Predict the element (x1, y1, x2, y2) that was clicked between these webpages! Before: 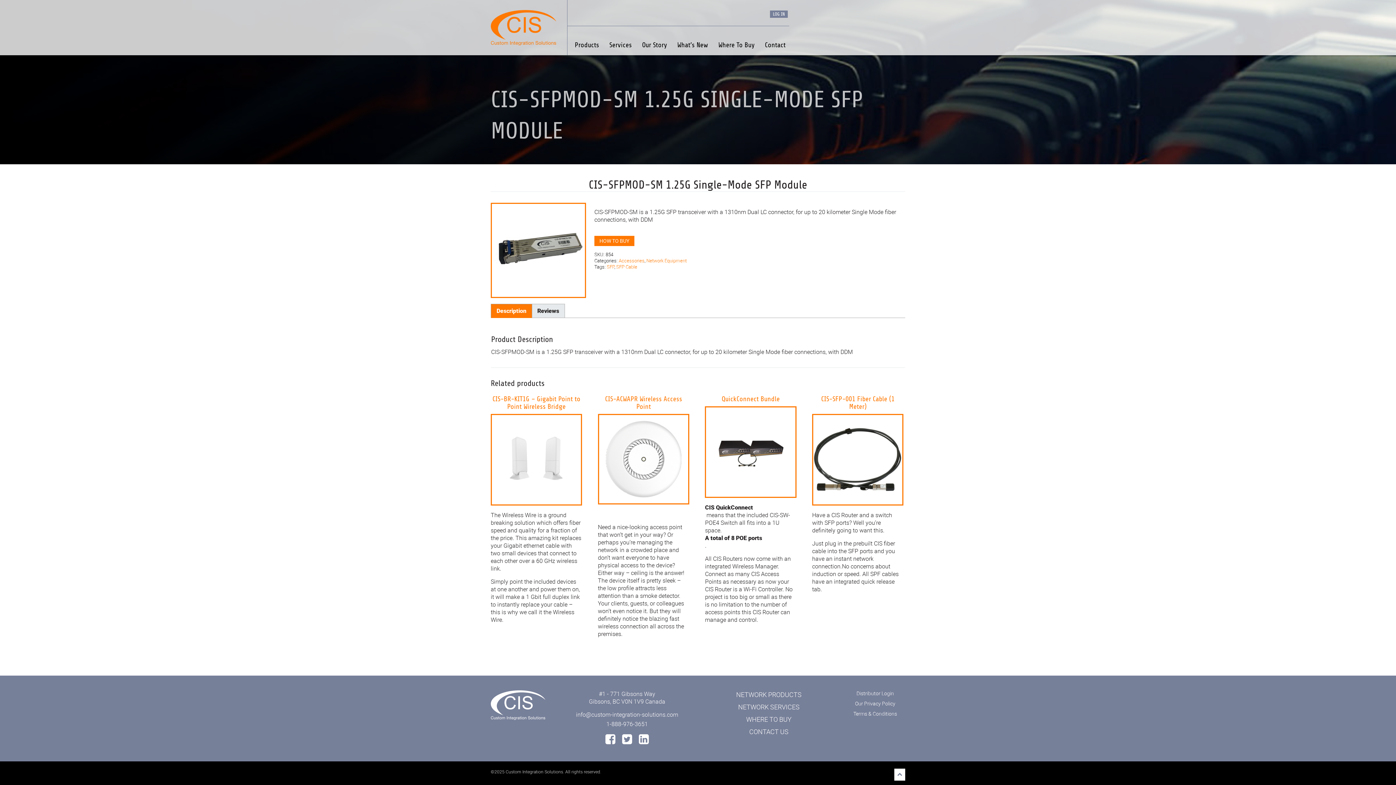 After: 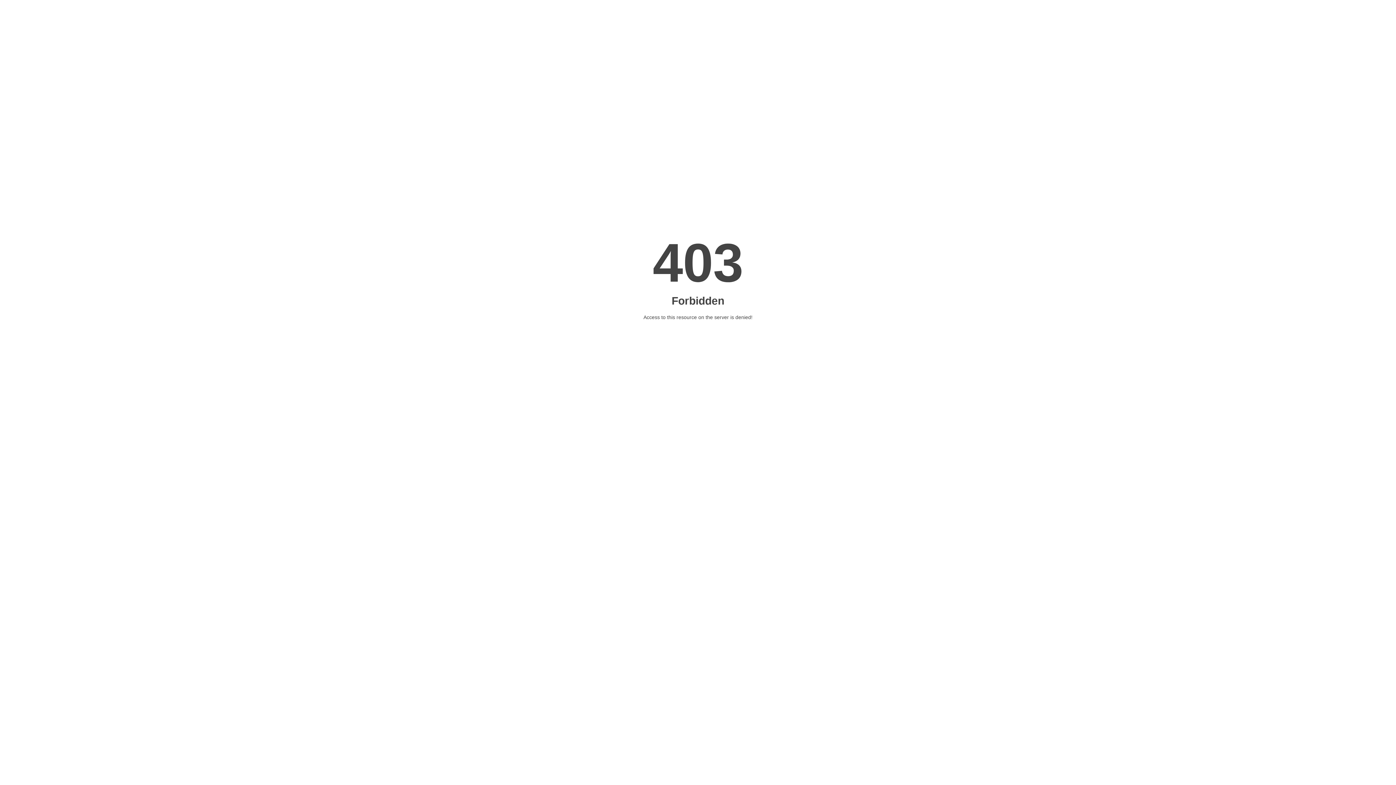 Action: bbox: (490, 690, 545, 720)